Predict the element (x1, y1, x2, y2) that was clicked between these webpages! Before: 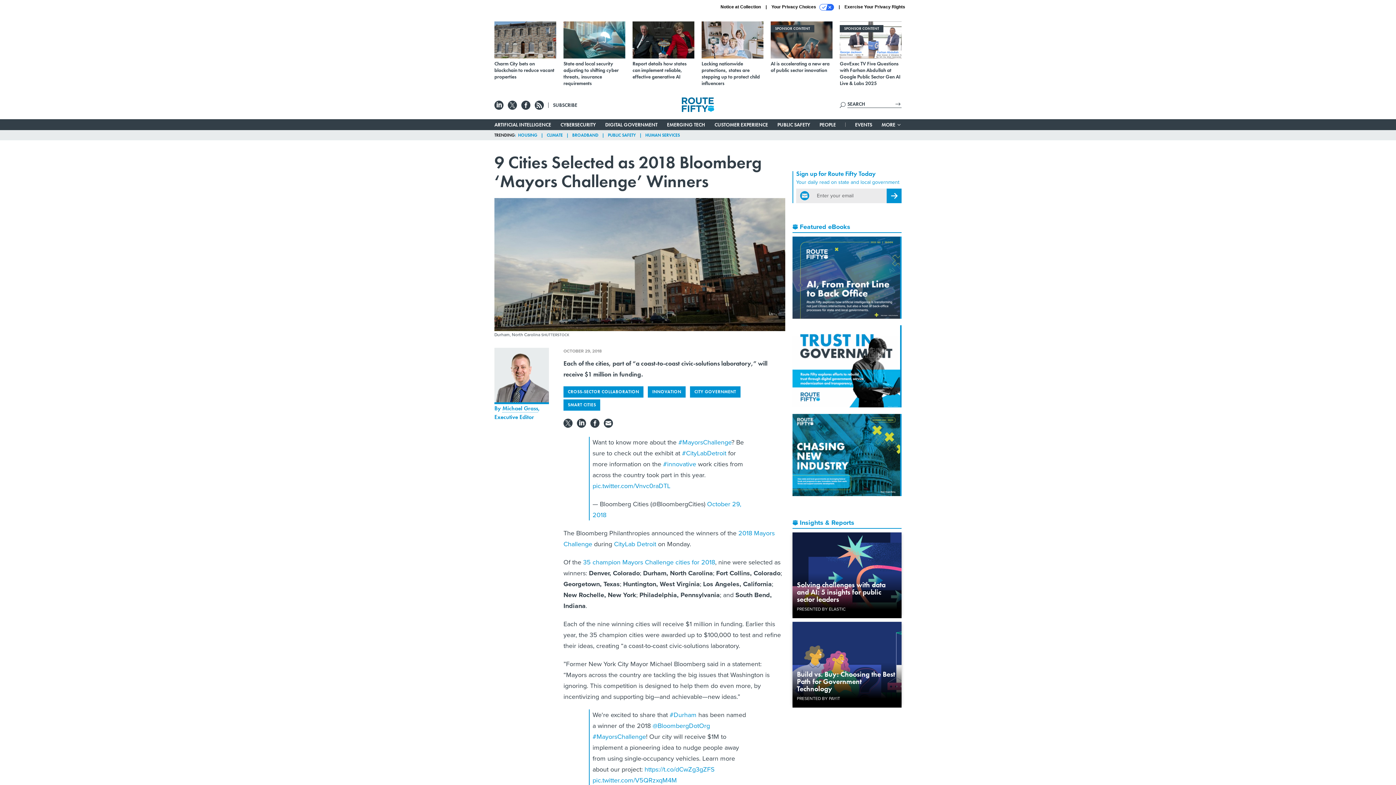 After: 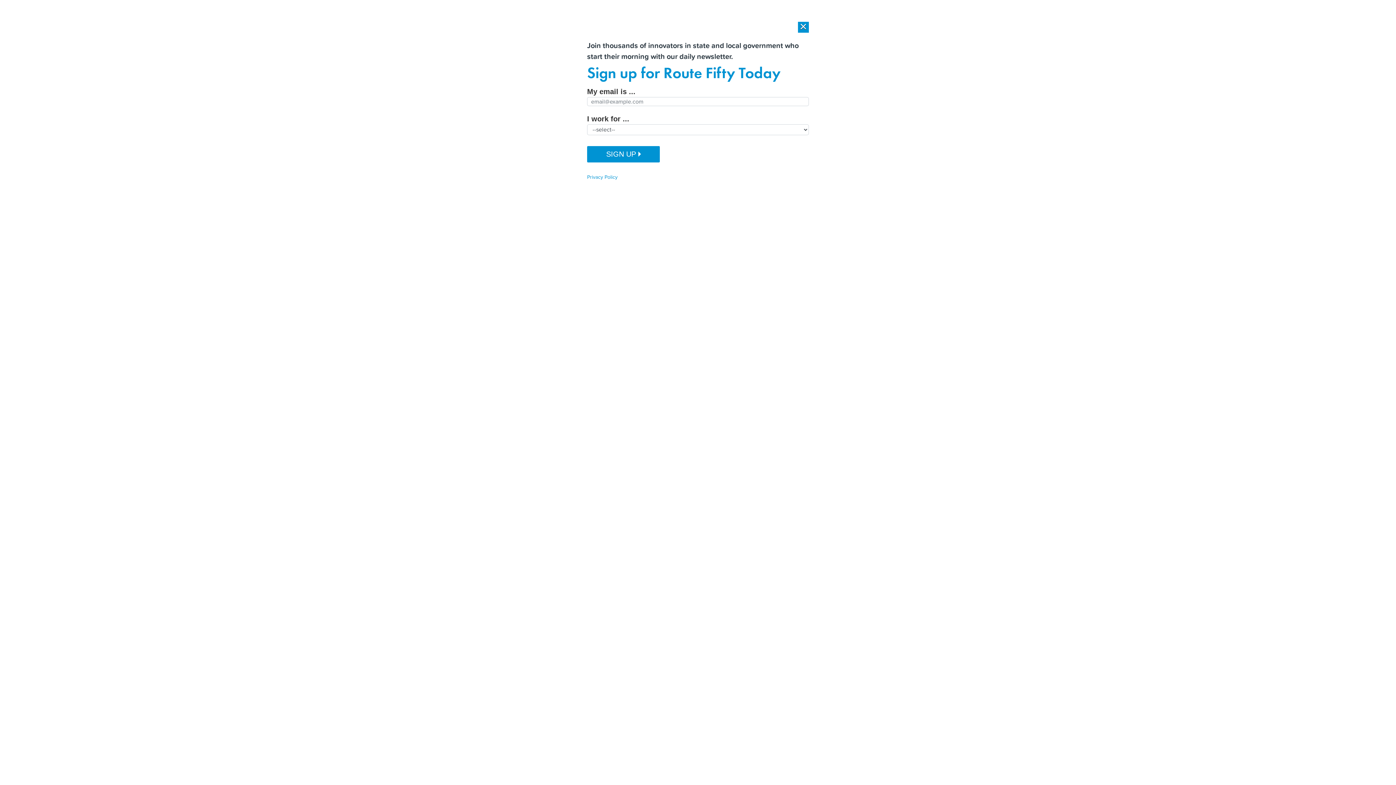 Action: bbox: (546, 132, 562, 138) label: CLIMATE